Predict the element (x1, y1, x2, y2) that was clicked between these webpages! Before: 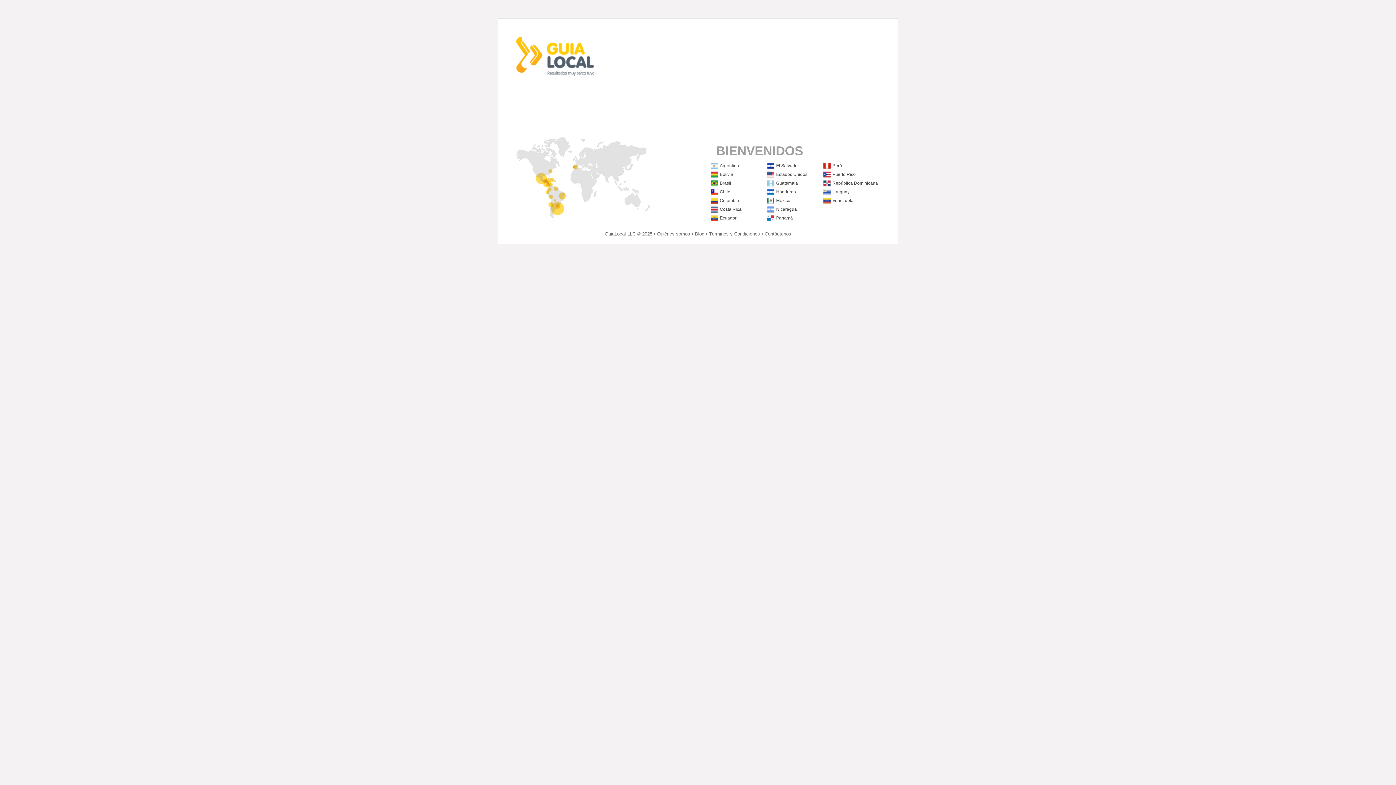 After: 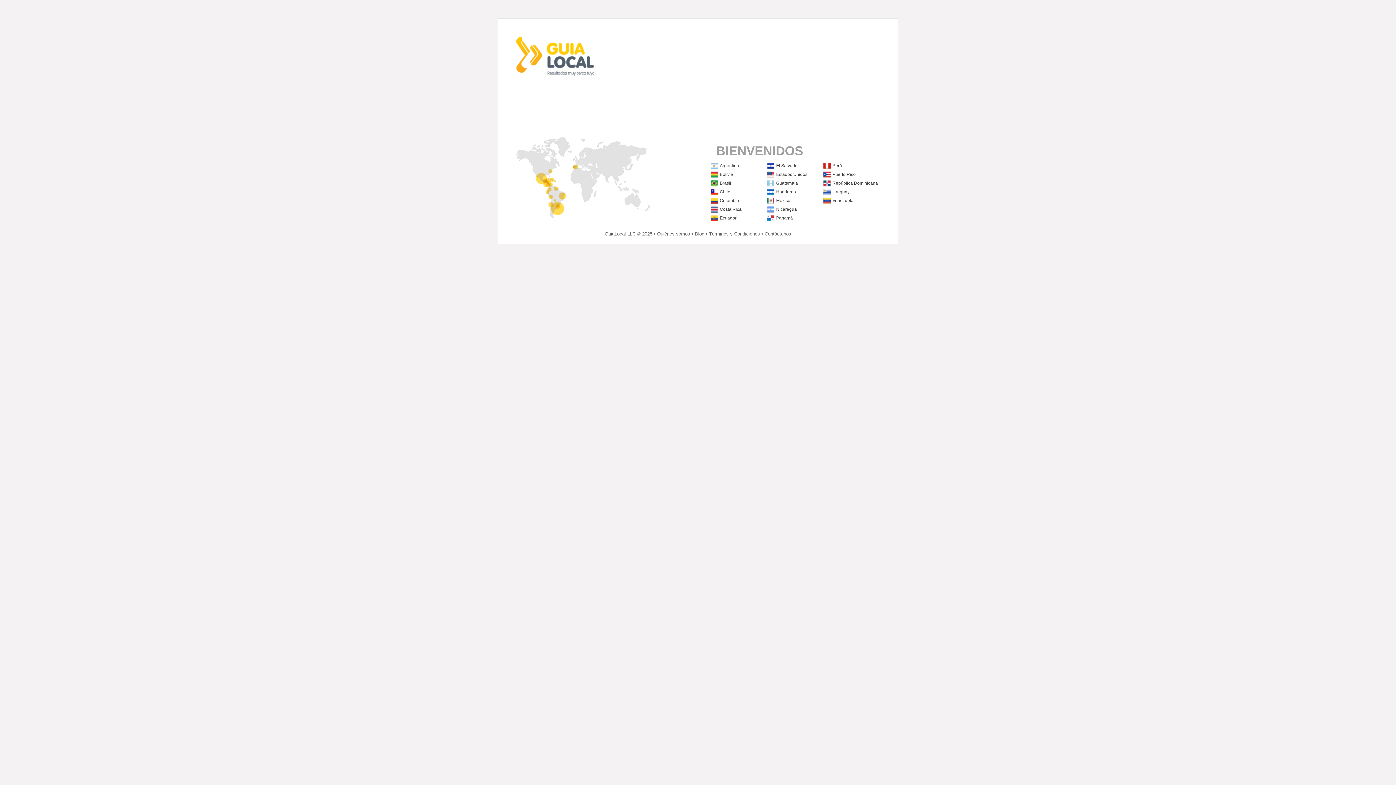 Action: bbox: (776, 215, 793, 220) label: Panamá